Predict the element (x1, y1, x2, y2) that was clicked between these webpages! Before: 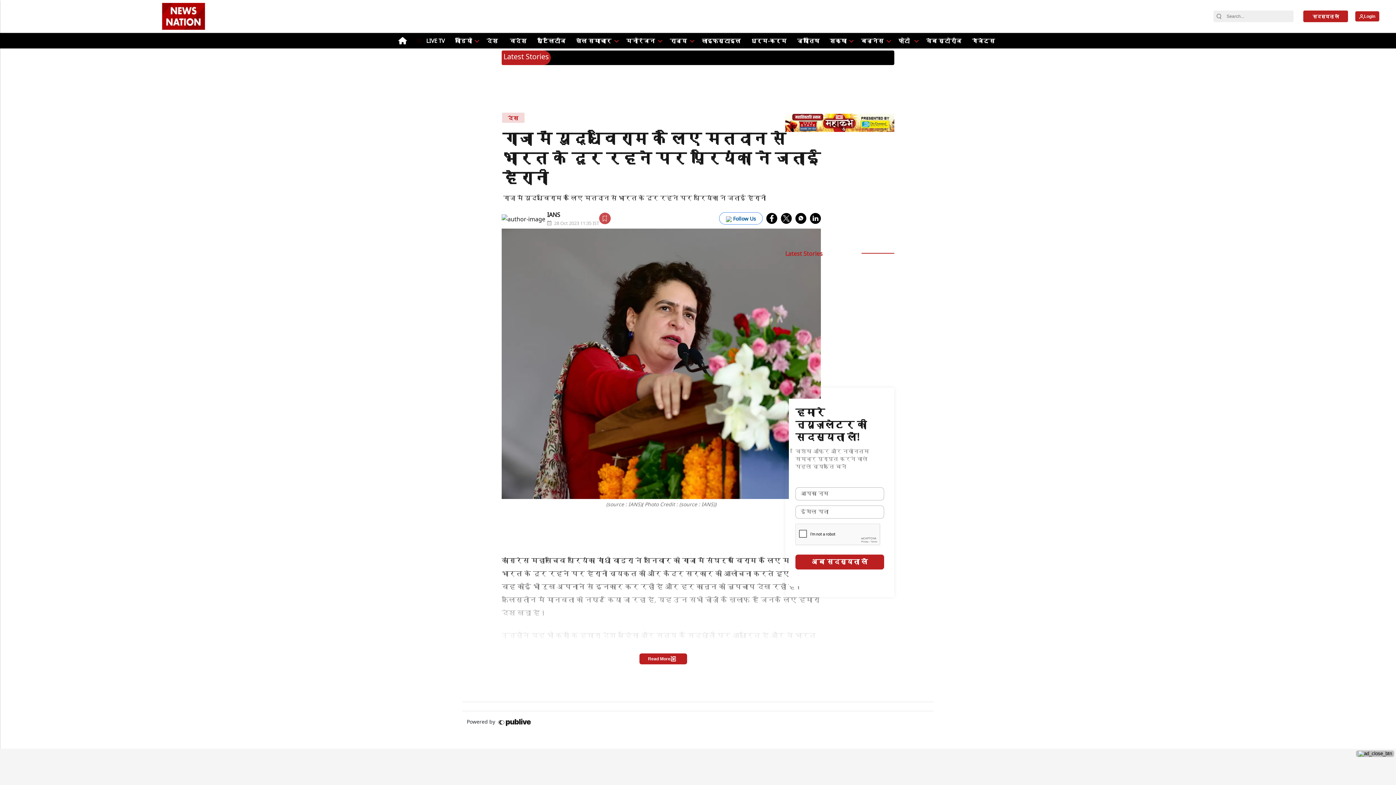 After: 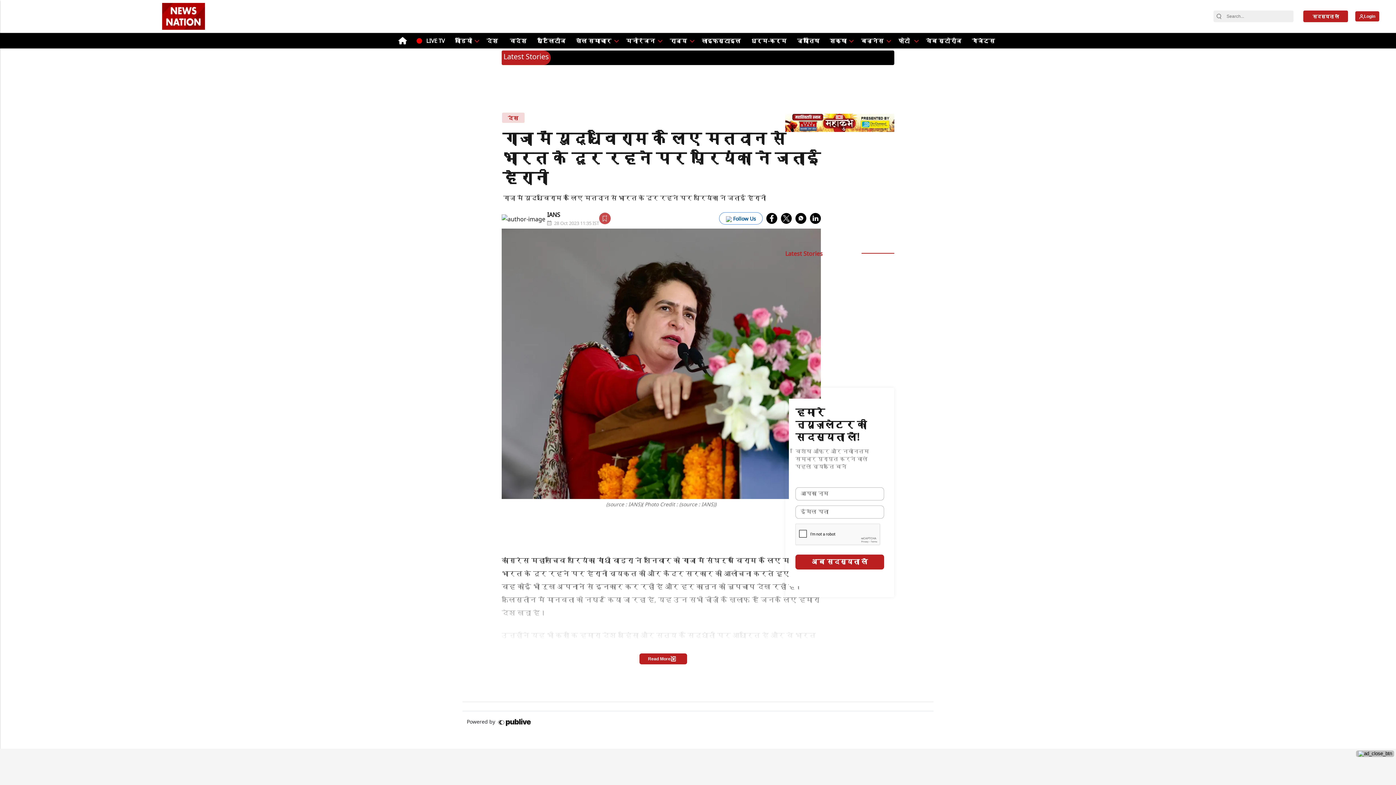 Action: bbox: (719, 212, 762, 224) label: follow us google news